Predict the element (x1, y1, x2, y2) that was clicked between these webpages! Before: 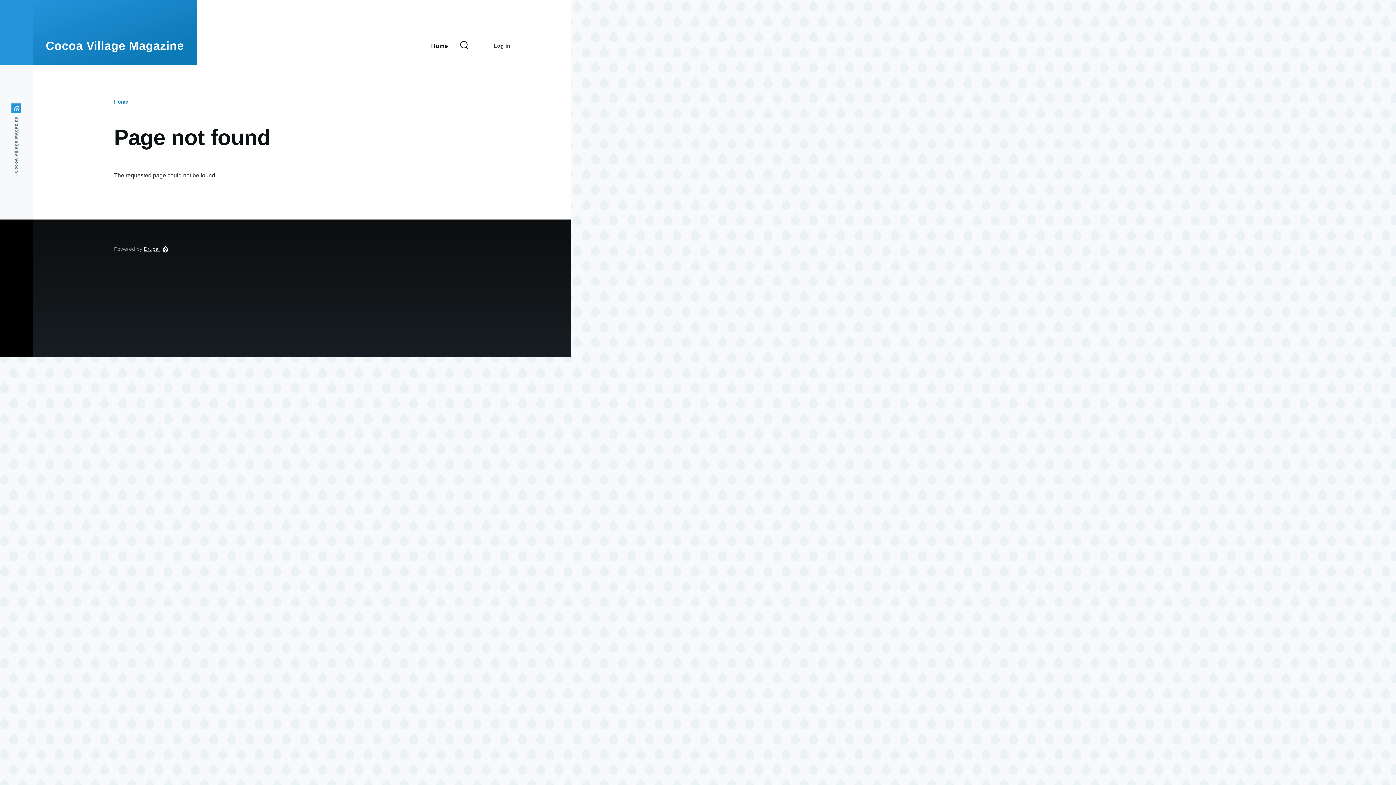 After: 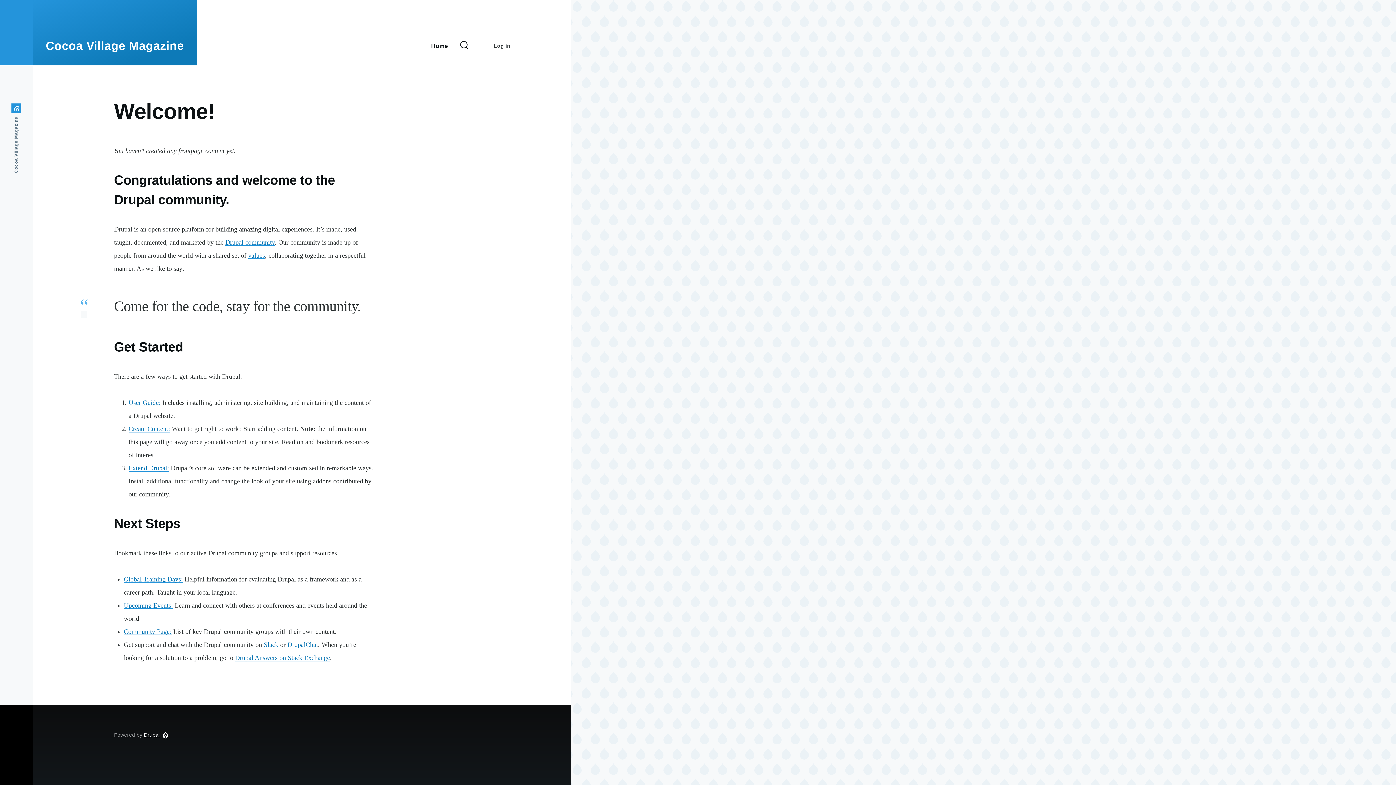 Action: bbox: (431, 27, 448, 63) label: Home